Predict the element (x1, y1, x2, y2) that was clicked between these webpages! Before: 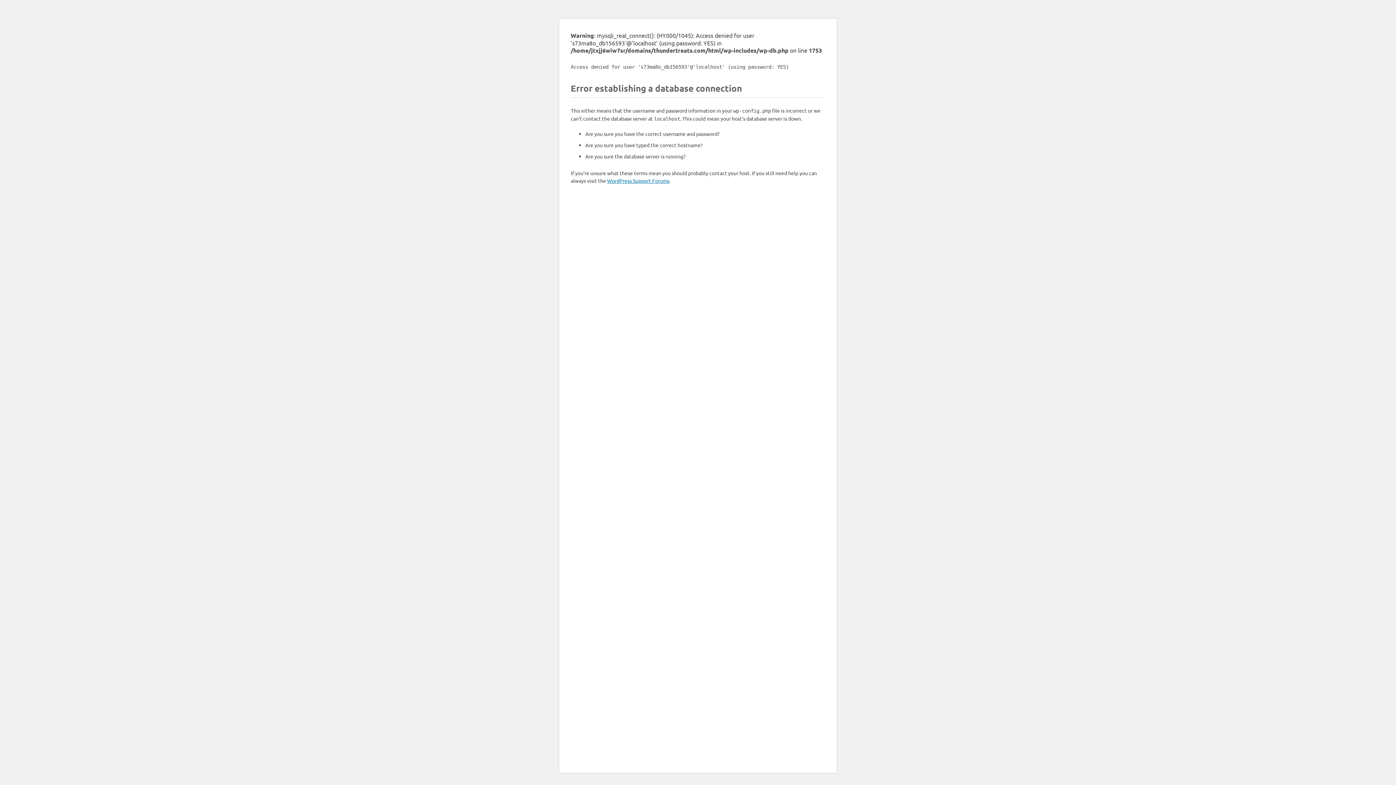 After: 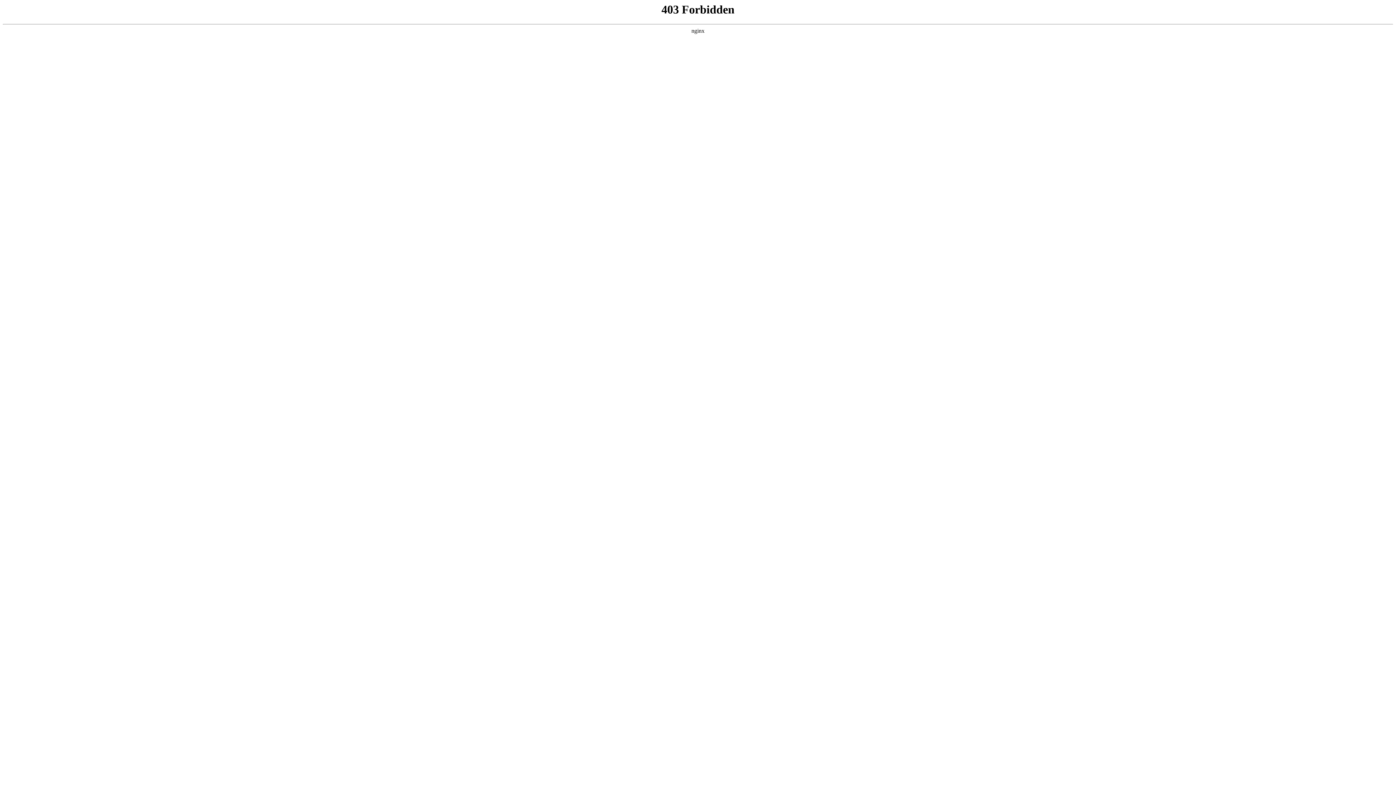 Action: label: WordPress Support Forums bbox: (607, 177, 669, 184)